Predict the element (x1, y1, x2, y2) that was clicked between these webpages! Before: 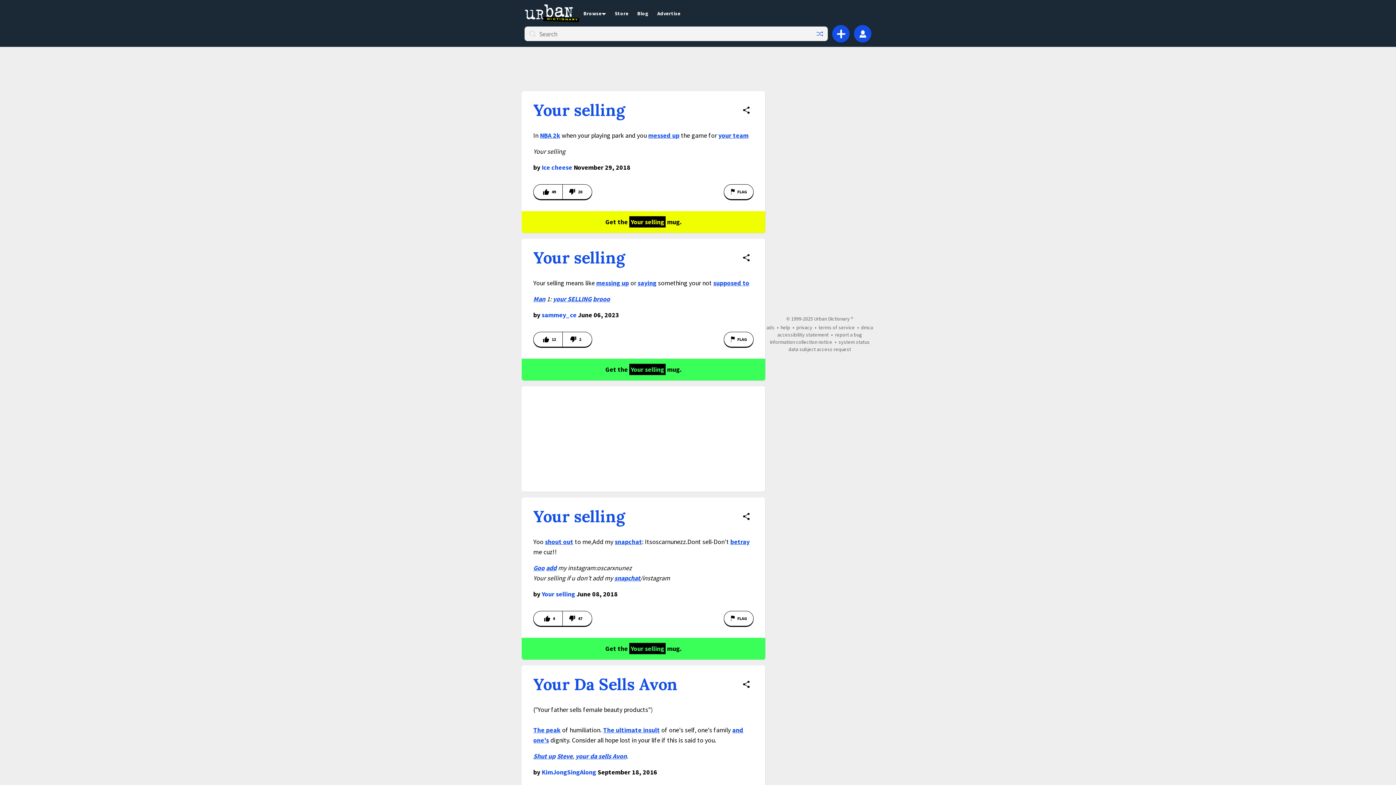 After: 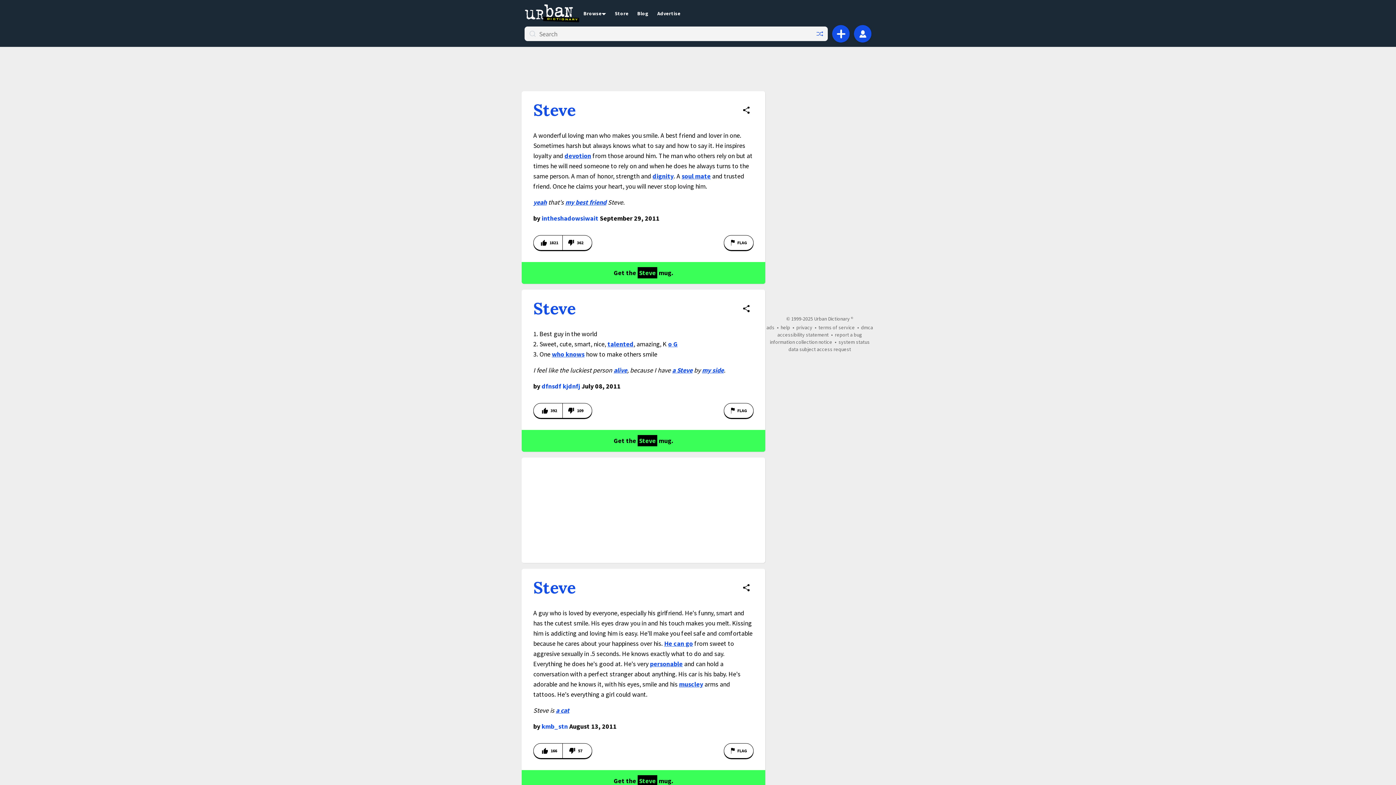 Action: label: Steve bbox: (557, 752, 572, 760)